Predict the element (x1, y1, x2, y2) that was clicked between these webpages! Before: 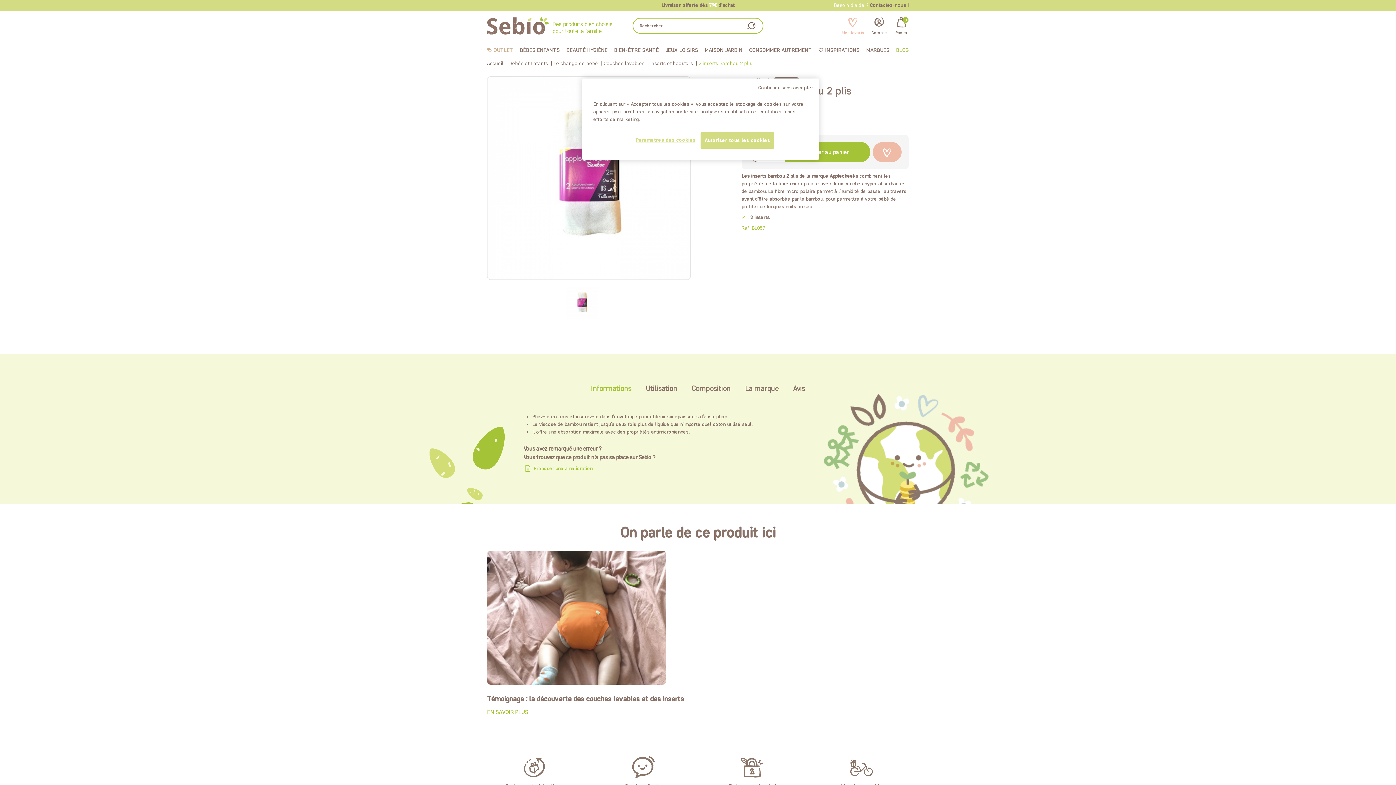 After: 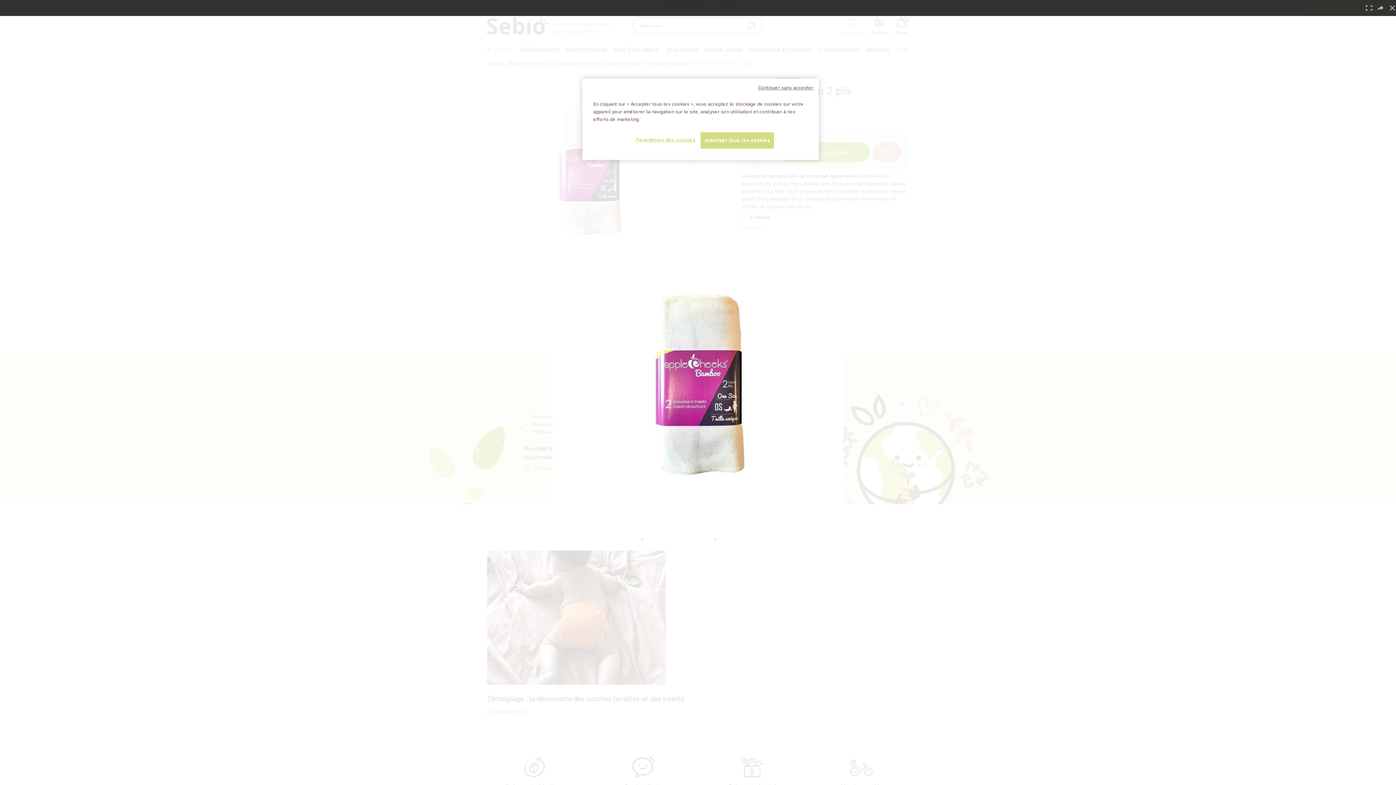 Action: bbox: (566, 287, 598, 319)